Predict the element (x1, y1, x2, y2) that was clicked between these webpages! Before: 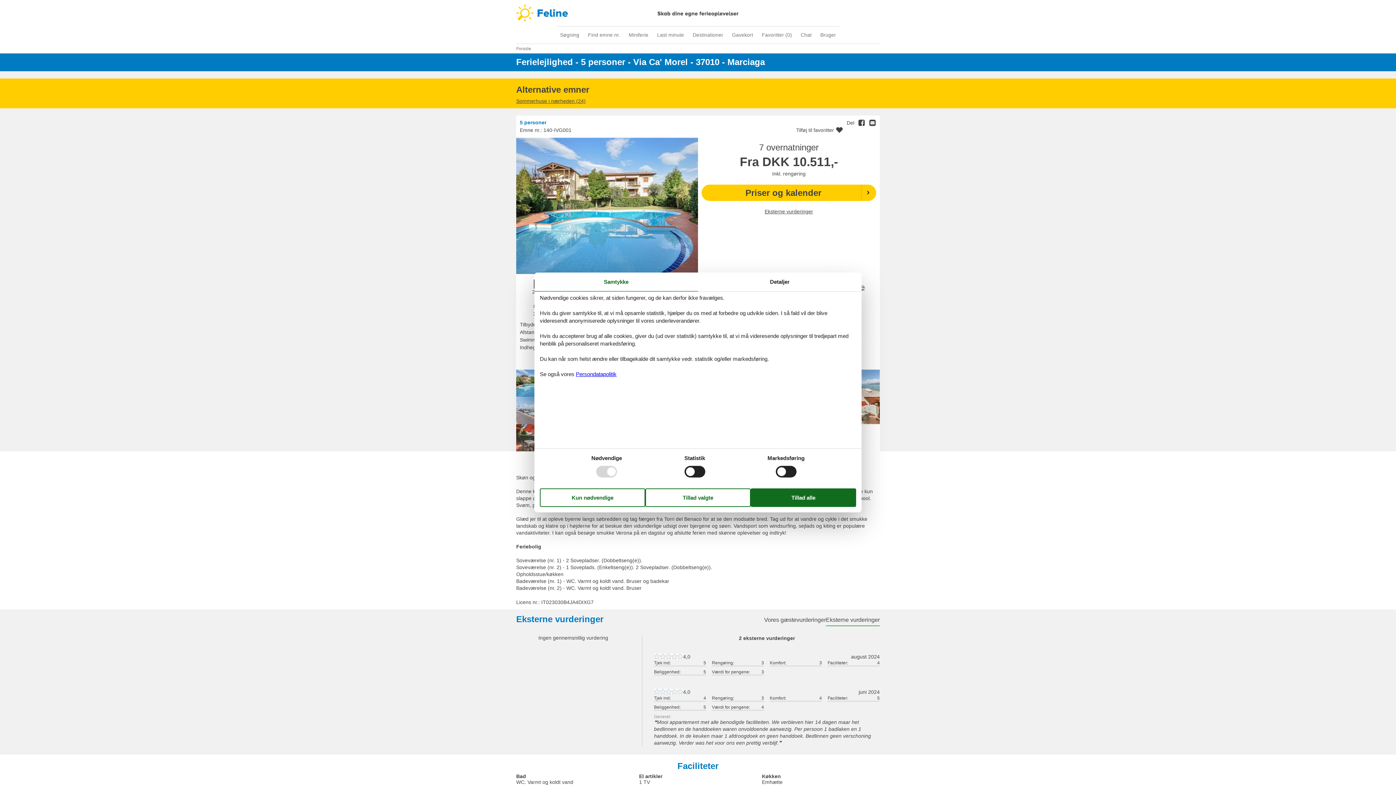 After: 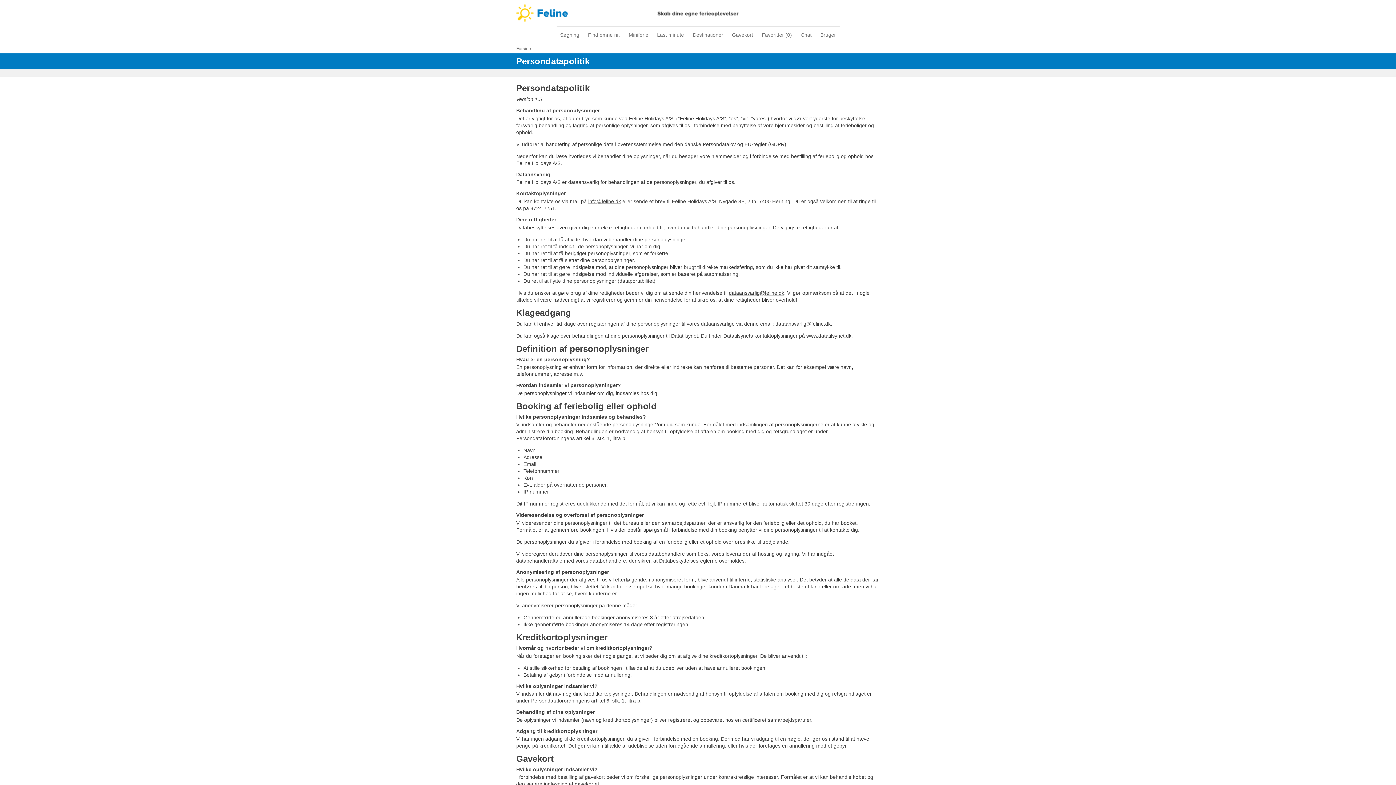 Action: bbox: (576, 371, 616, 377) label: Persondatapolitik